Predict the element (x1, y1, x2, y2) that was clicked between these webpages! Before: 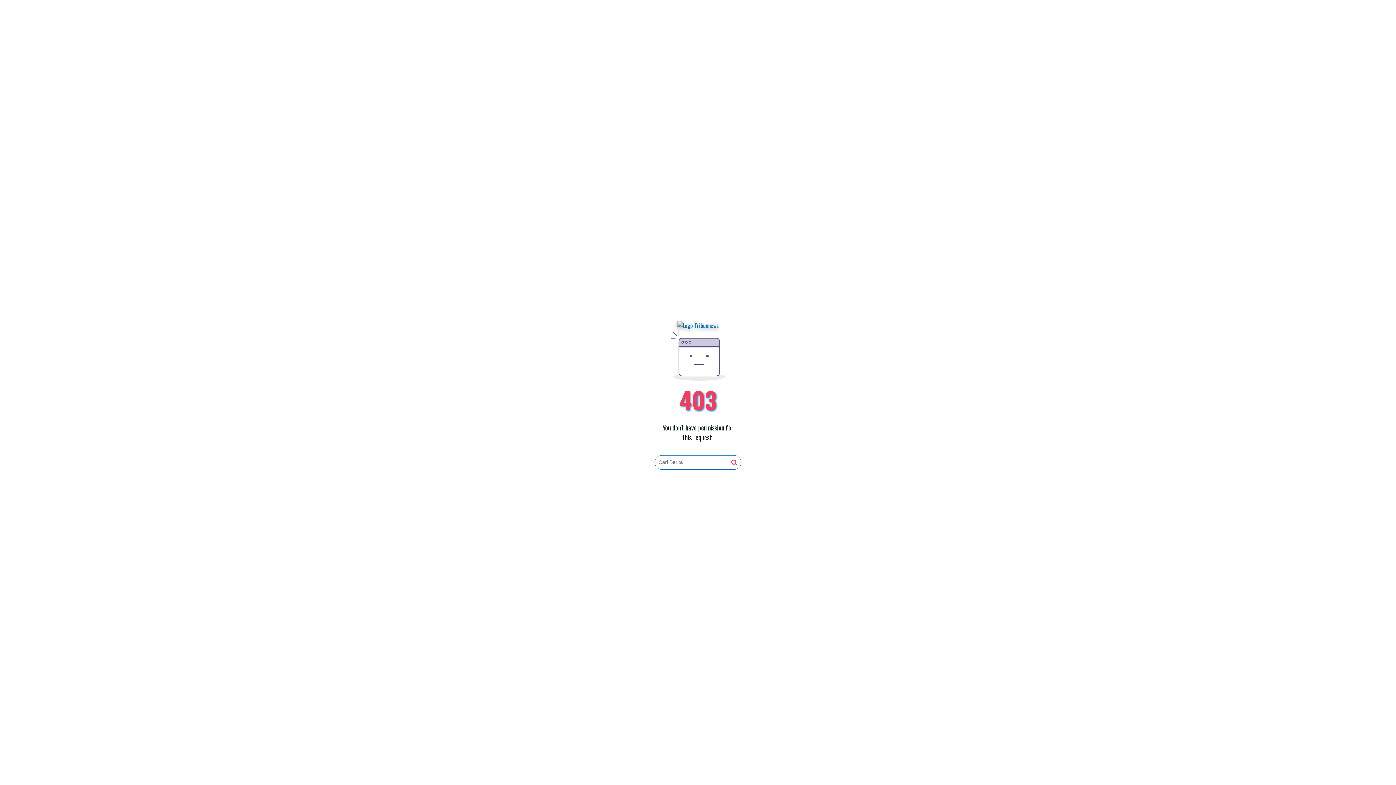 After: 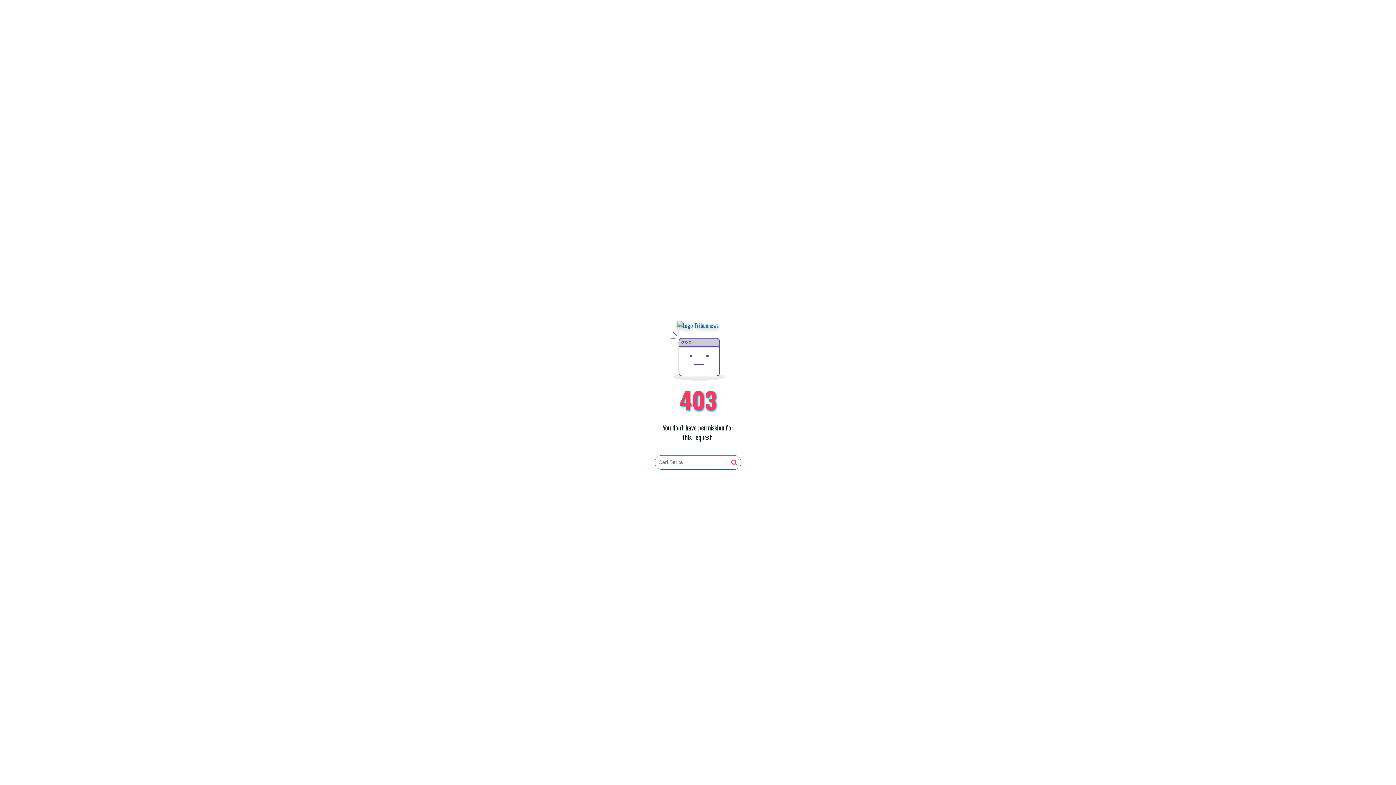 Action: bbox: (731, 459, 737, 466)